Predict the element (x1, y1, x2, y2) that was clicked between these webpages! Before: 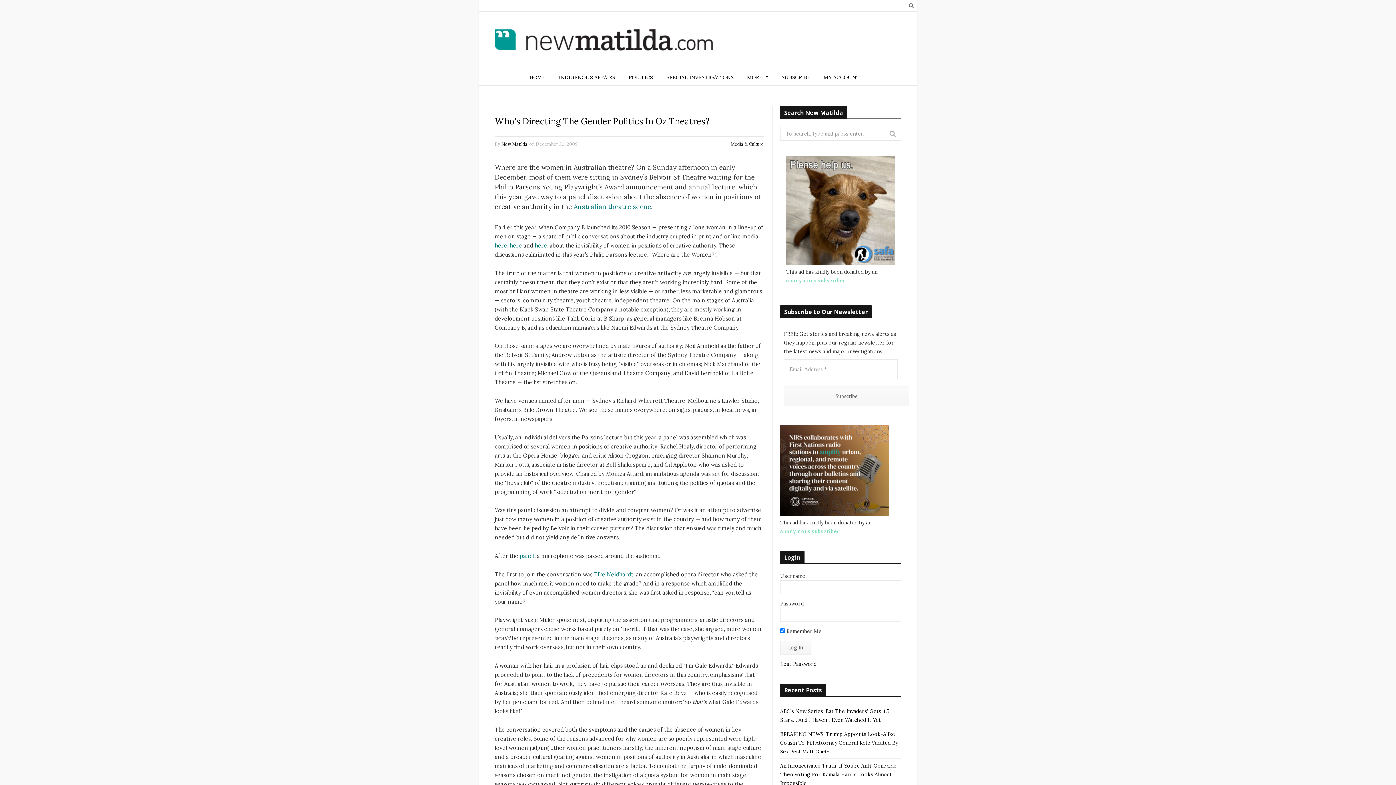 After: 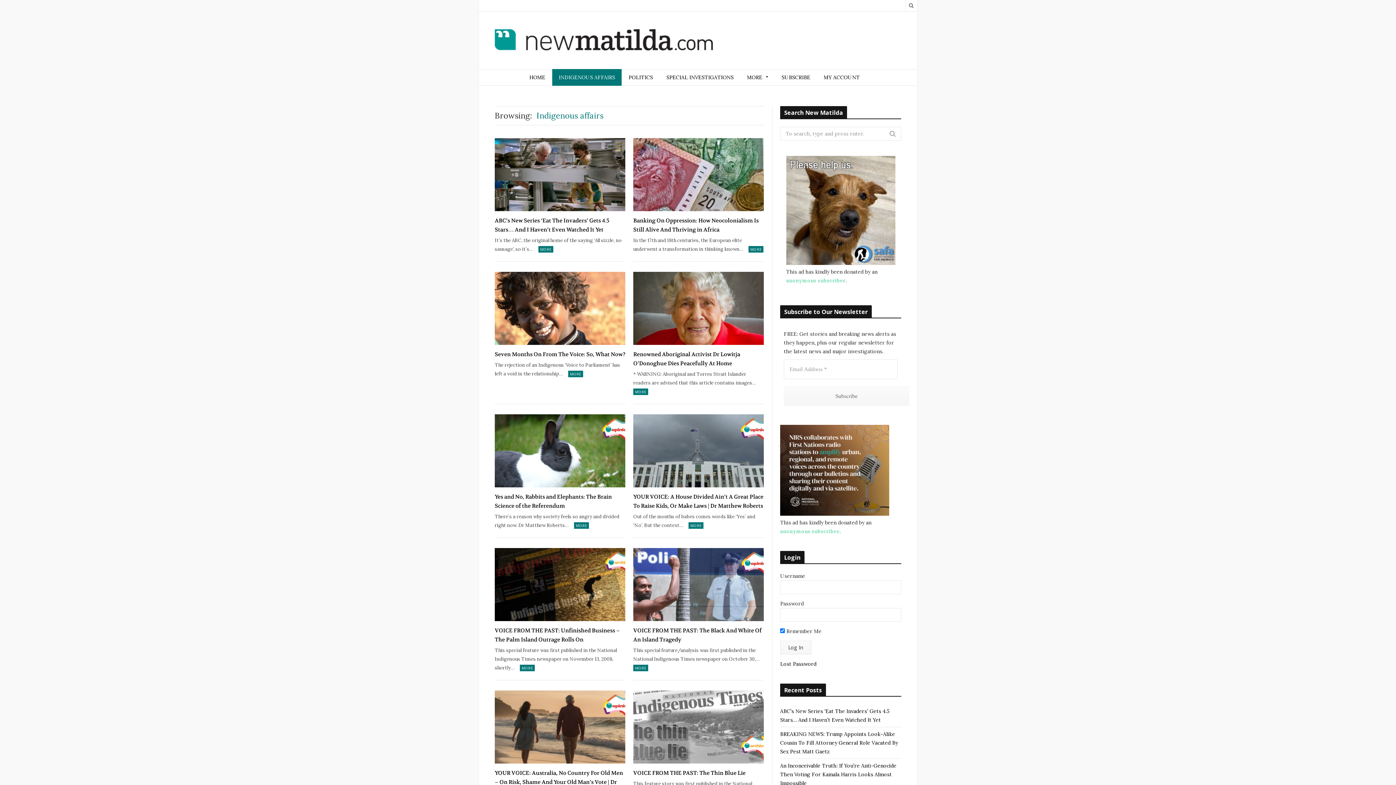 Action: bbox: (552, 69, 621, 85) label: INDIGENOUS AFFAIRS